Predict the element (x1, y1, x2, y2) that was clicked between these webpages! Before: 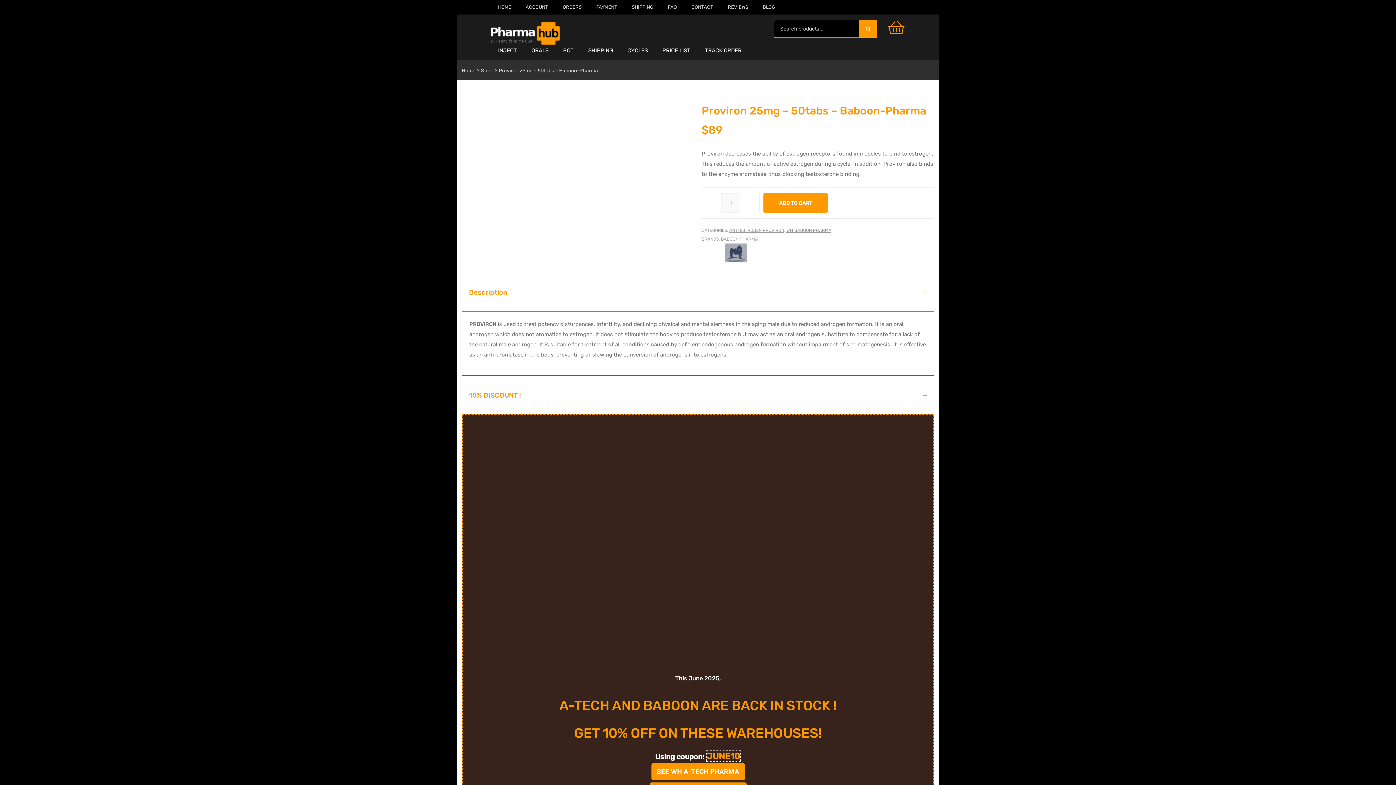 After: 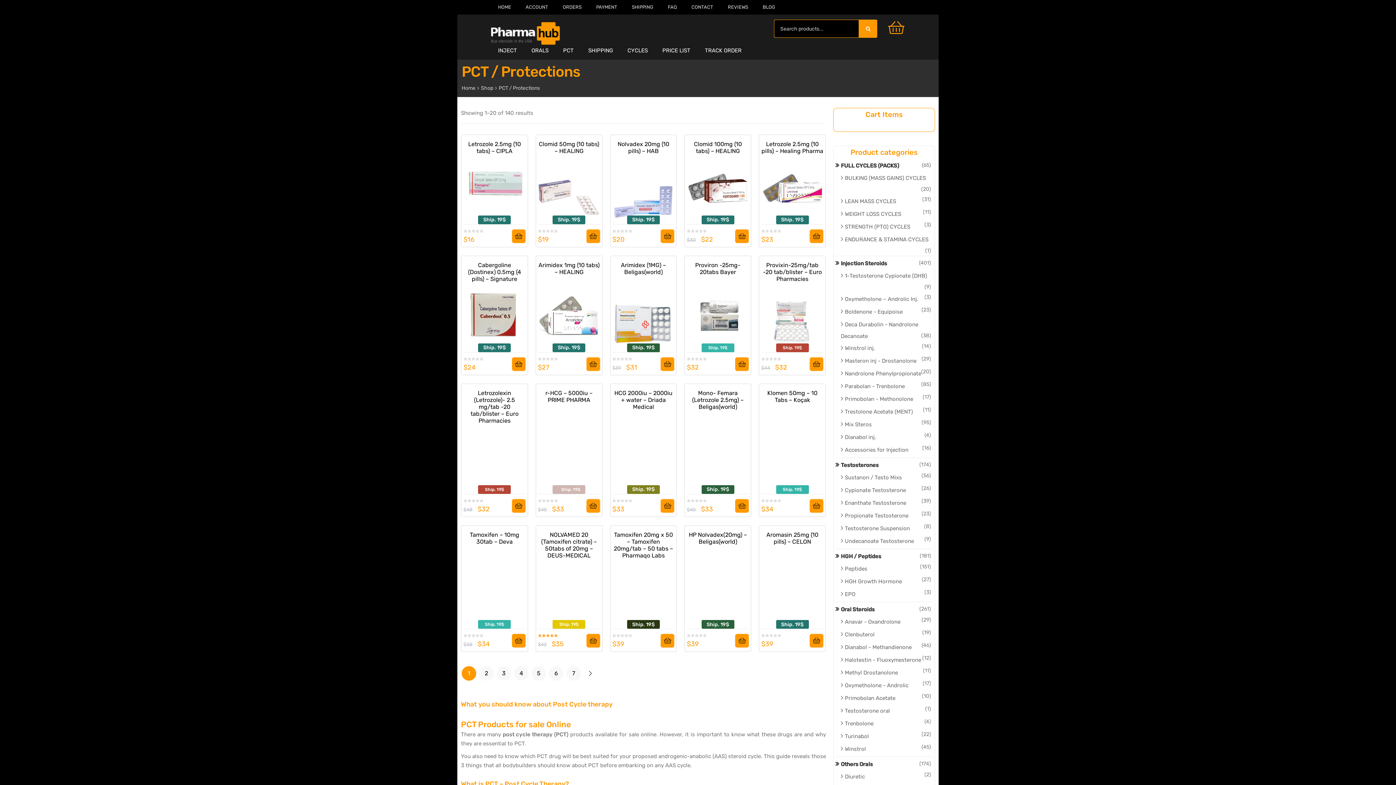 Action: label: PCT bbox: (556, 45, 581, 56)